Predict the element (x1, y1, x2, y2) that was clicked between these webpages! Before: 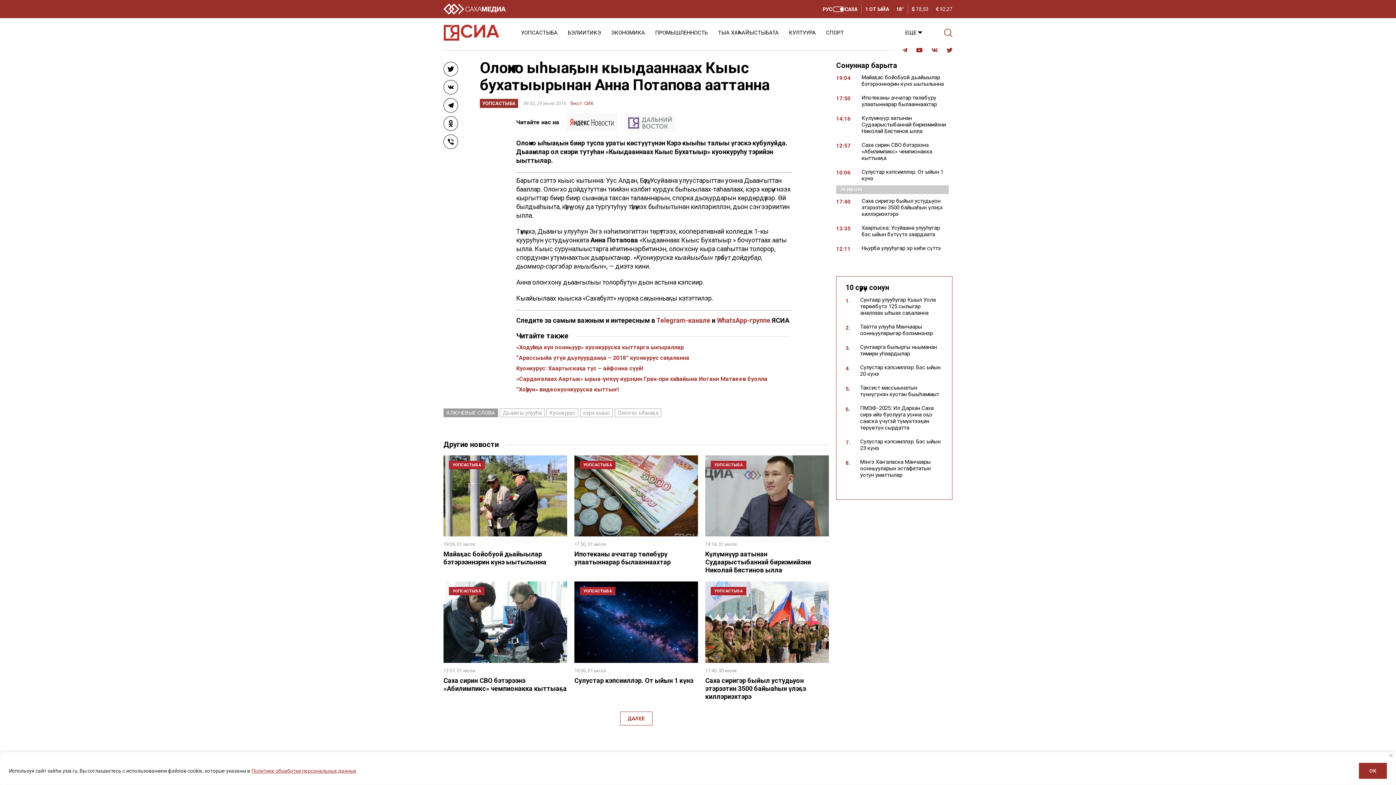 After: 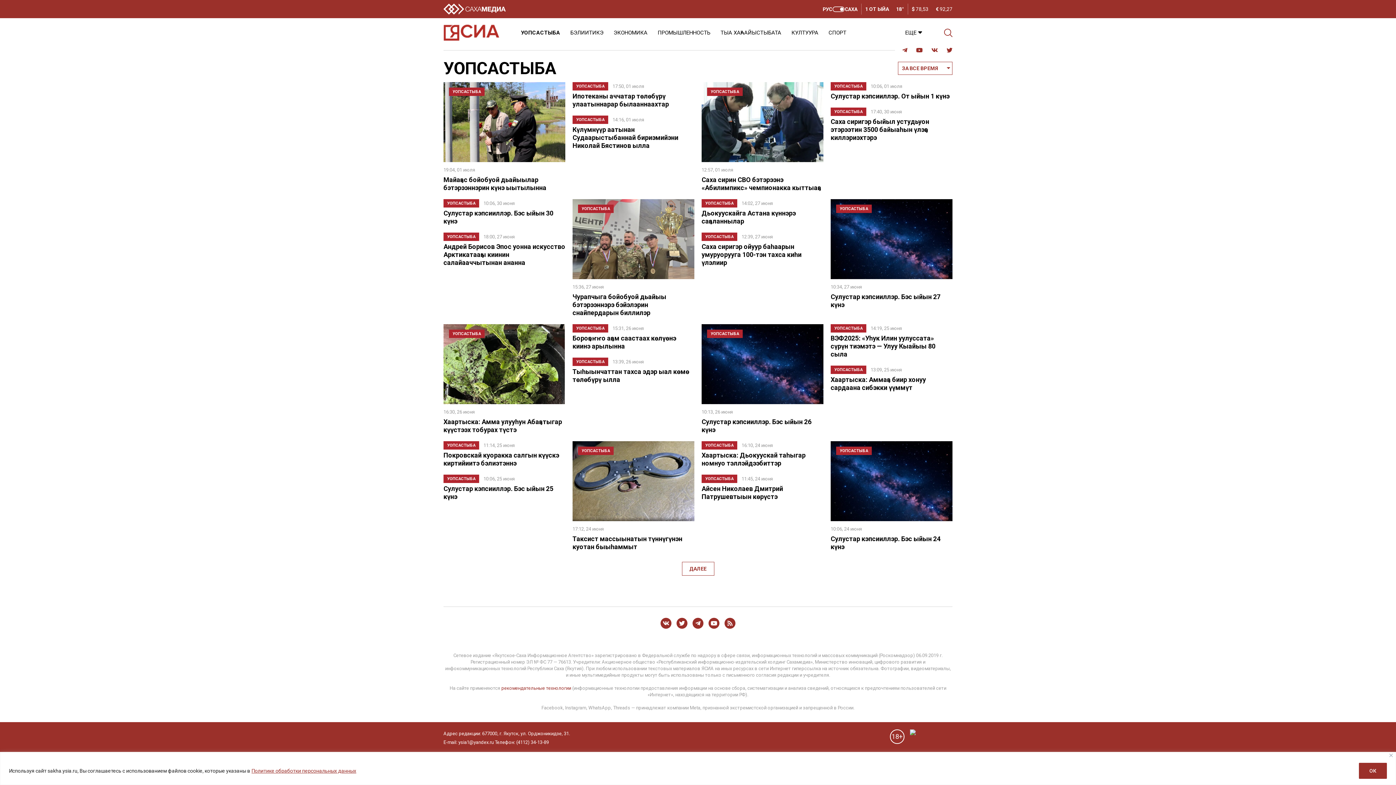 Action: label: УОПСАСТЫБА bbox: (583, 589, 612, 593)